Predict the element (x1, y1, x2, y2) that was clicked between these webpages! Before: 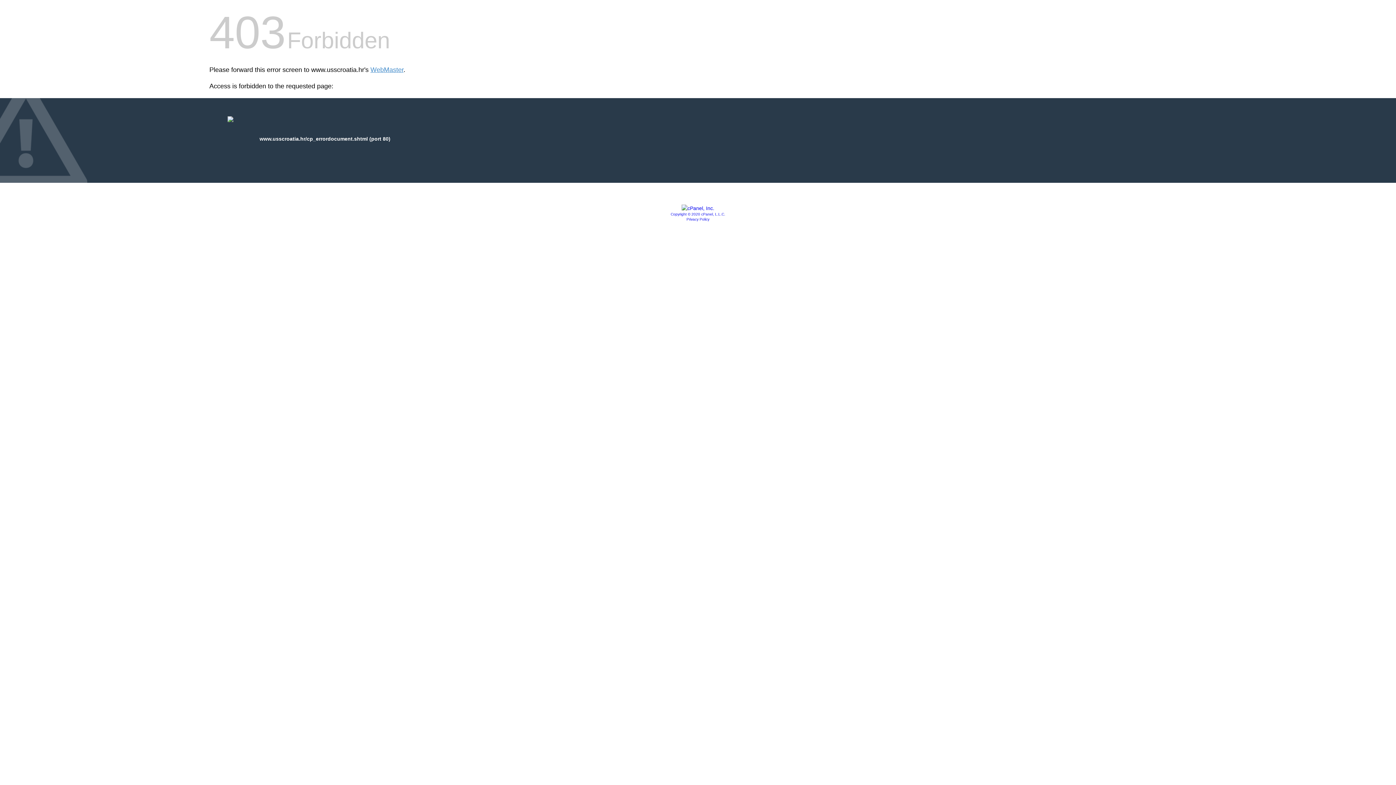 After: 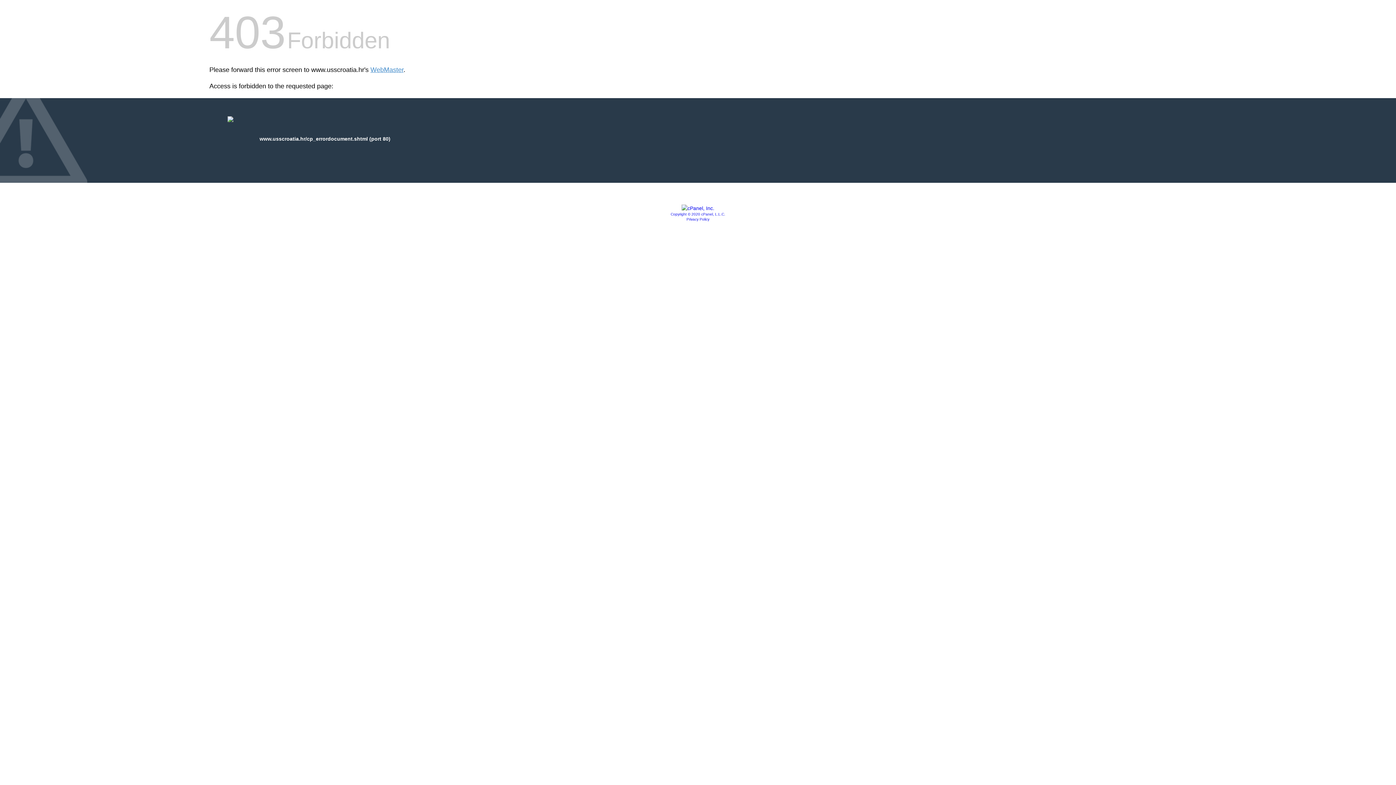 Action: bbox: (681, 205, 714, 211)